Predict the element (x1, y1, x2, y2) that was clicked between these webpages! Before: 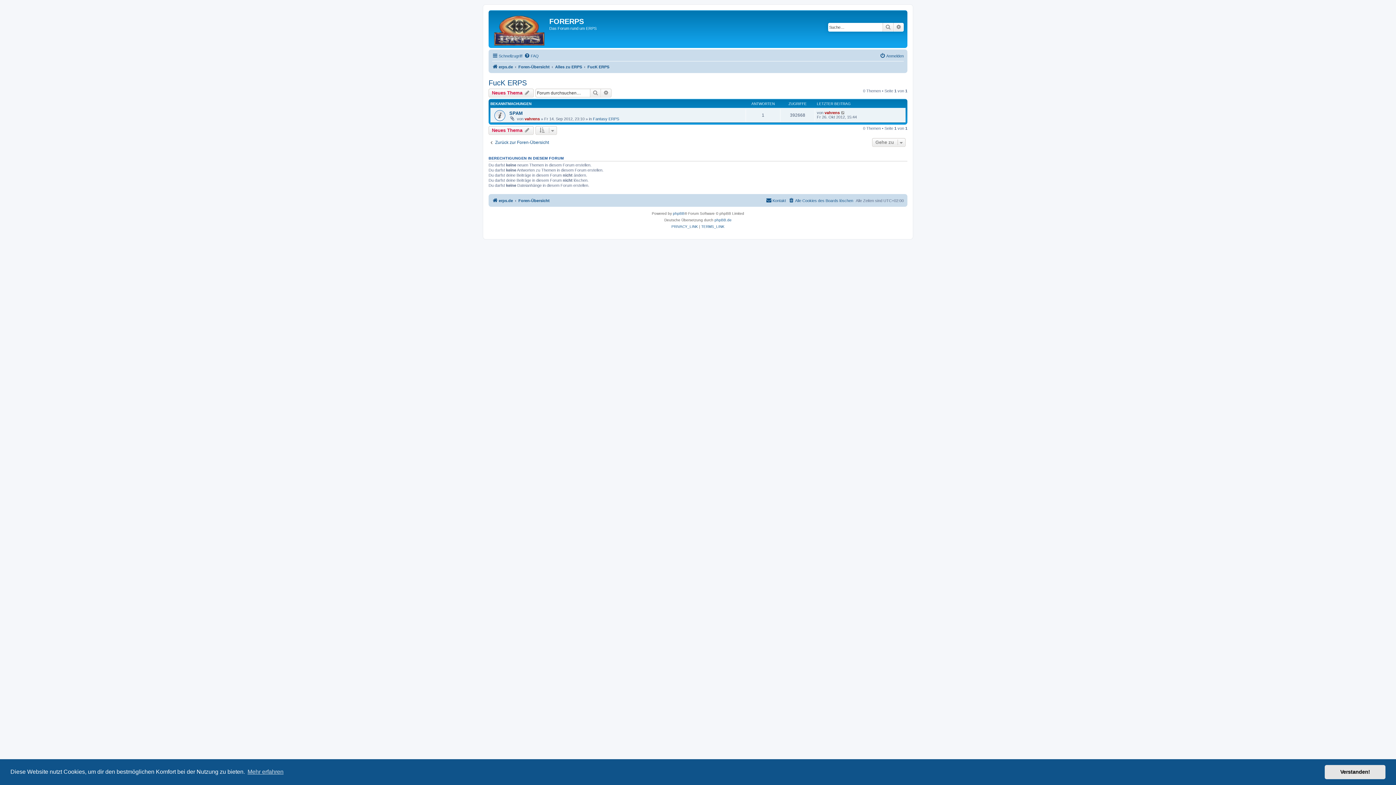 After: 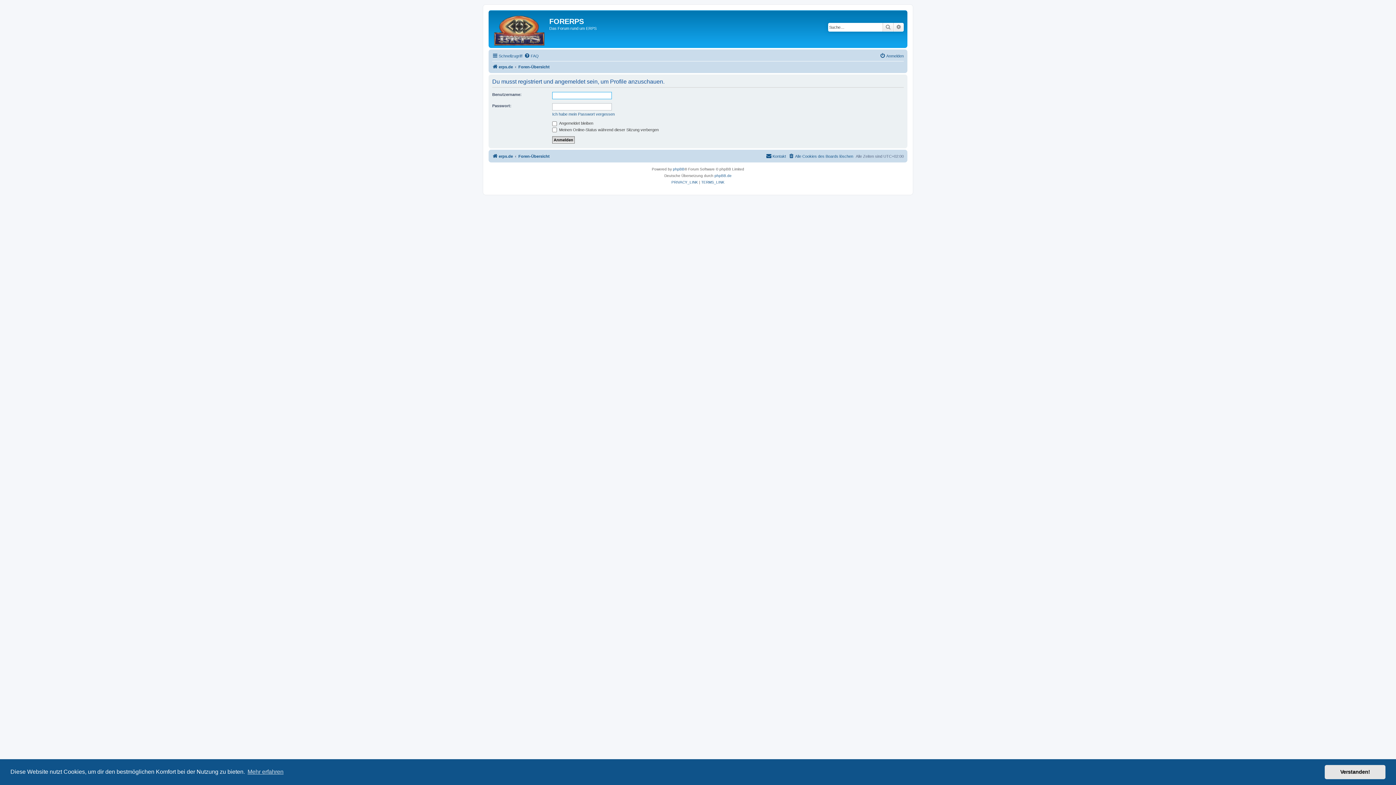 Action: label: vahrens bbox: (524, 116, 540, 121)